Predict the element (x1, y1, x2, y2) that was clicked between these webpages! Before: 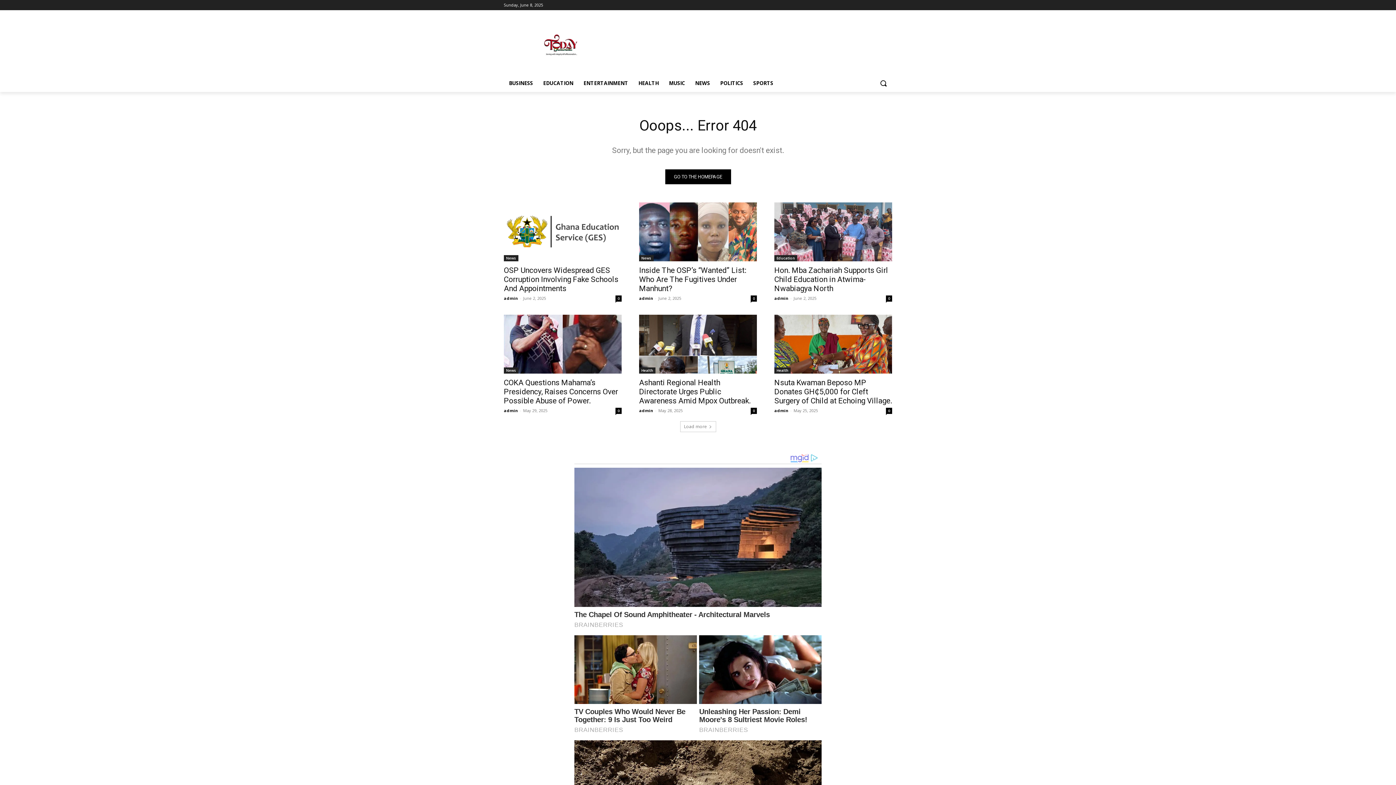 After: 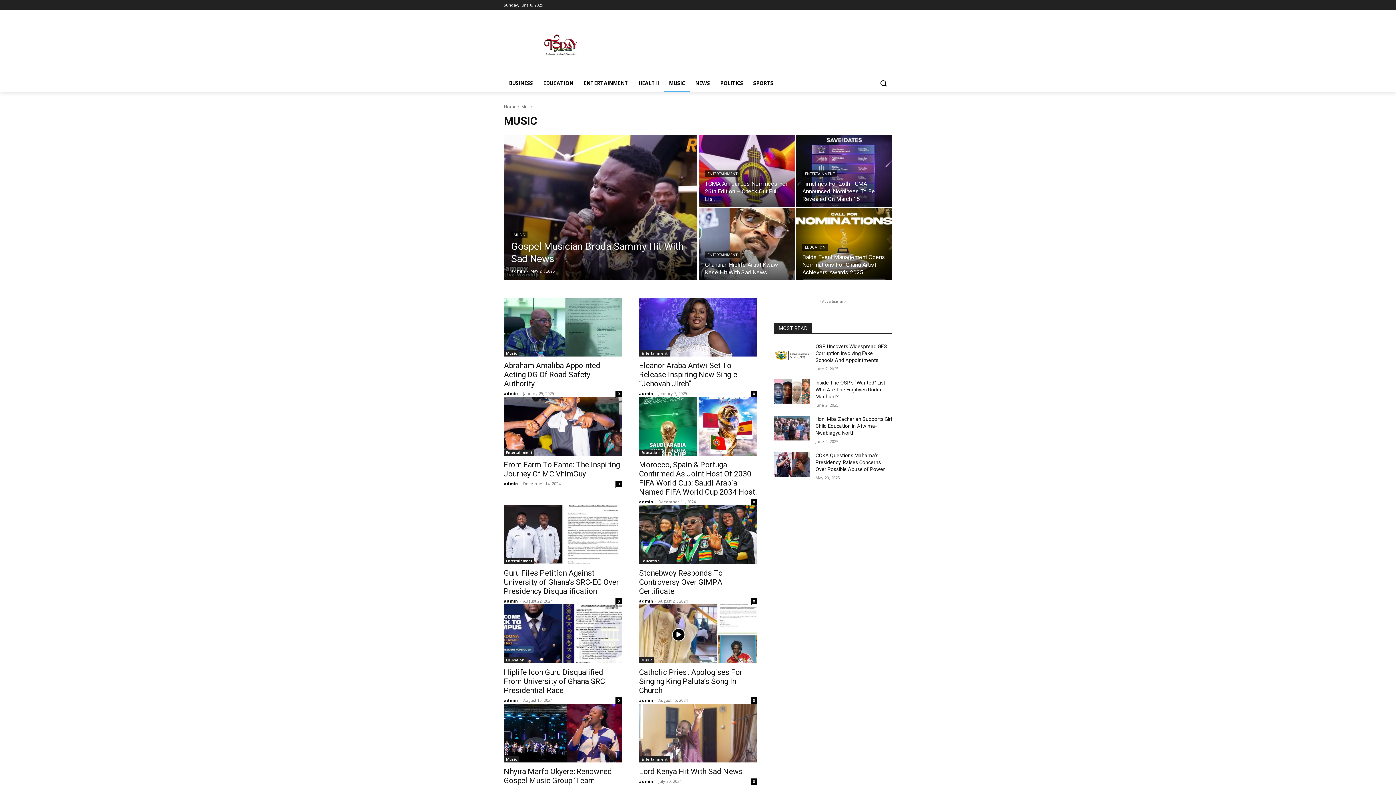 Action: label: MUSIC bbox: (664, 74, 690, 92)